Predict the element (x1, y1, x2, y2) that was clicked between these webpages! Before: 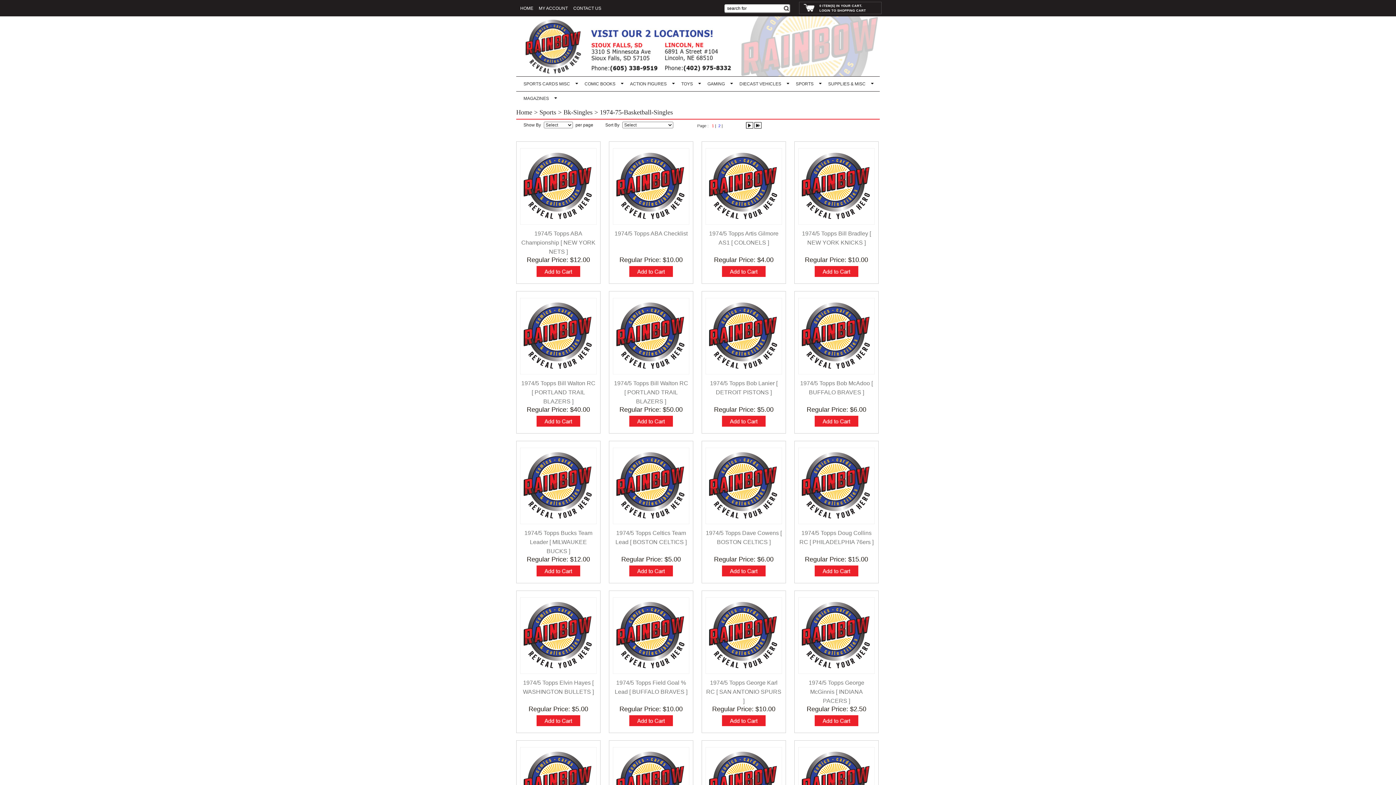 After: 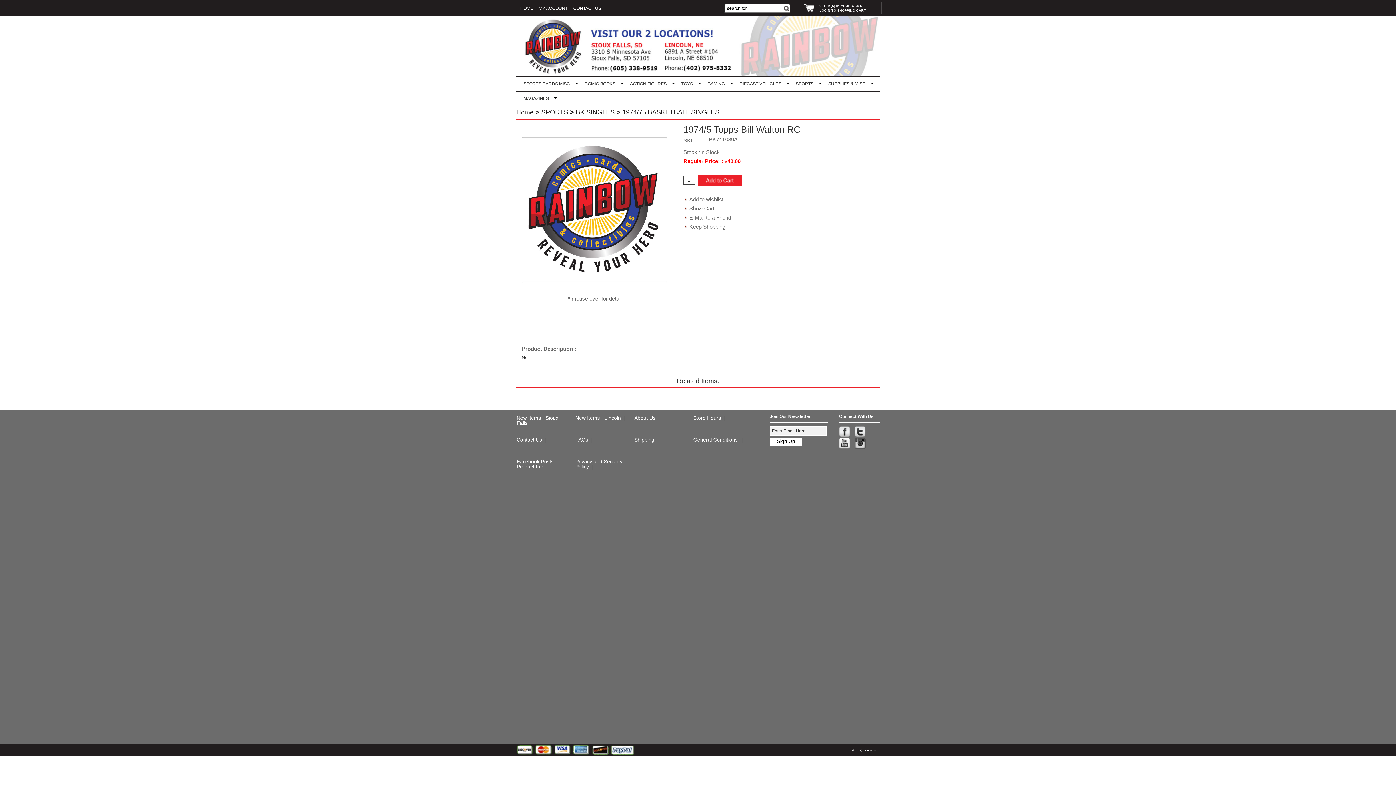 Action: label: 1974/5 Topps Bill Walton RC [ PORTLAND TRAIL BLAZERS ] bbox: (521, 380, 595, 404)